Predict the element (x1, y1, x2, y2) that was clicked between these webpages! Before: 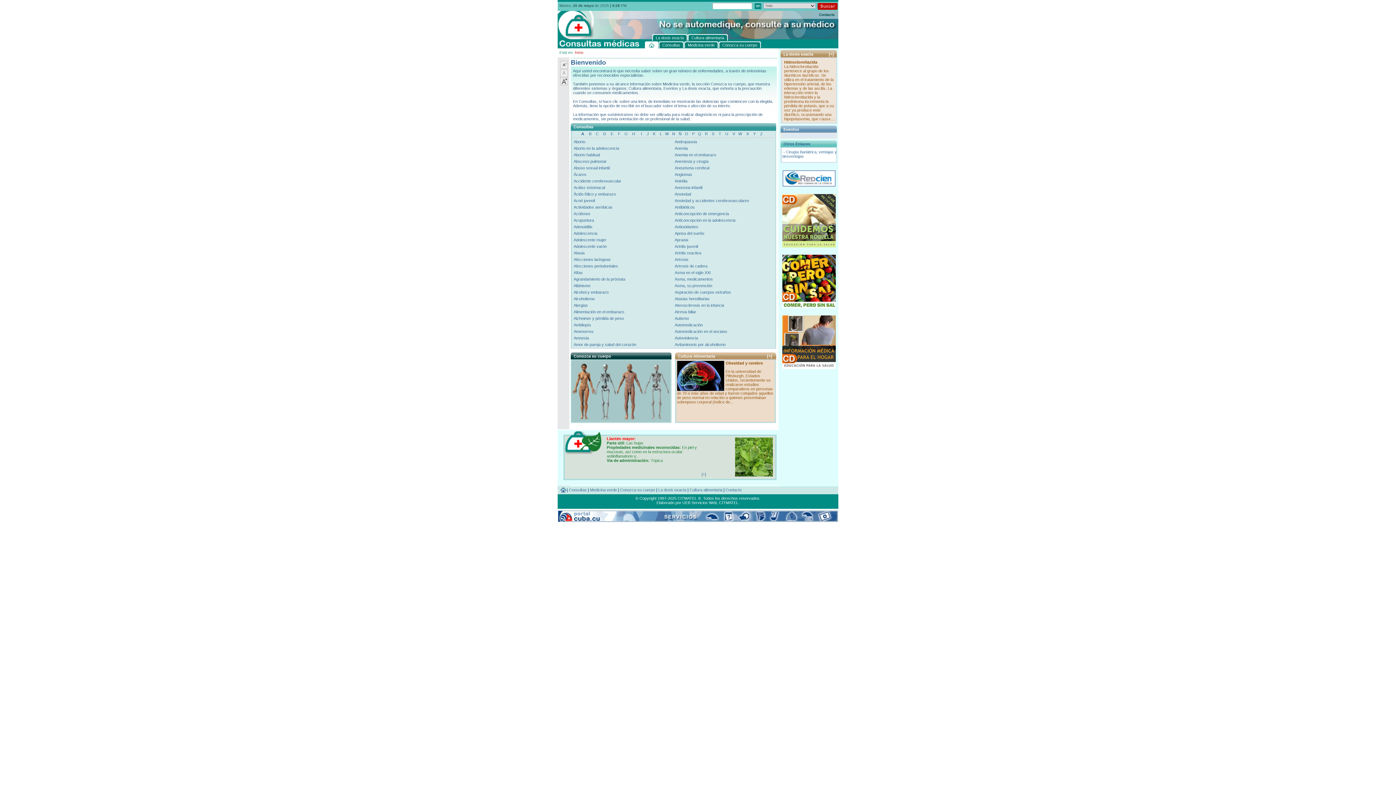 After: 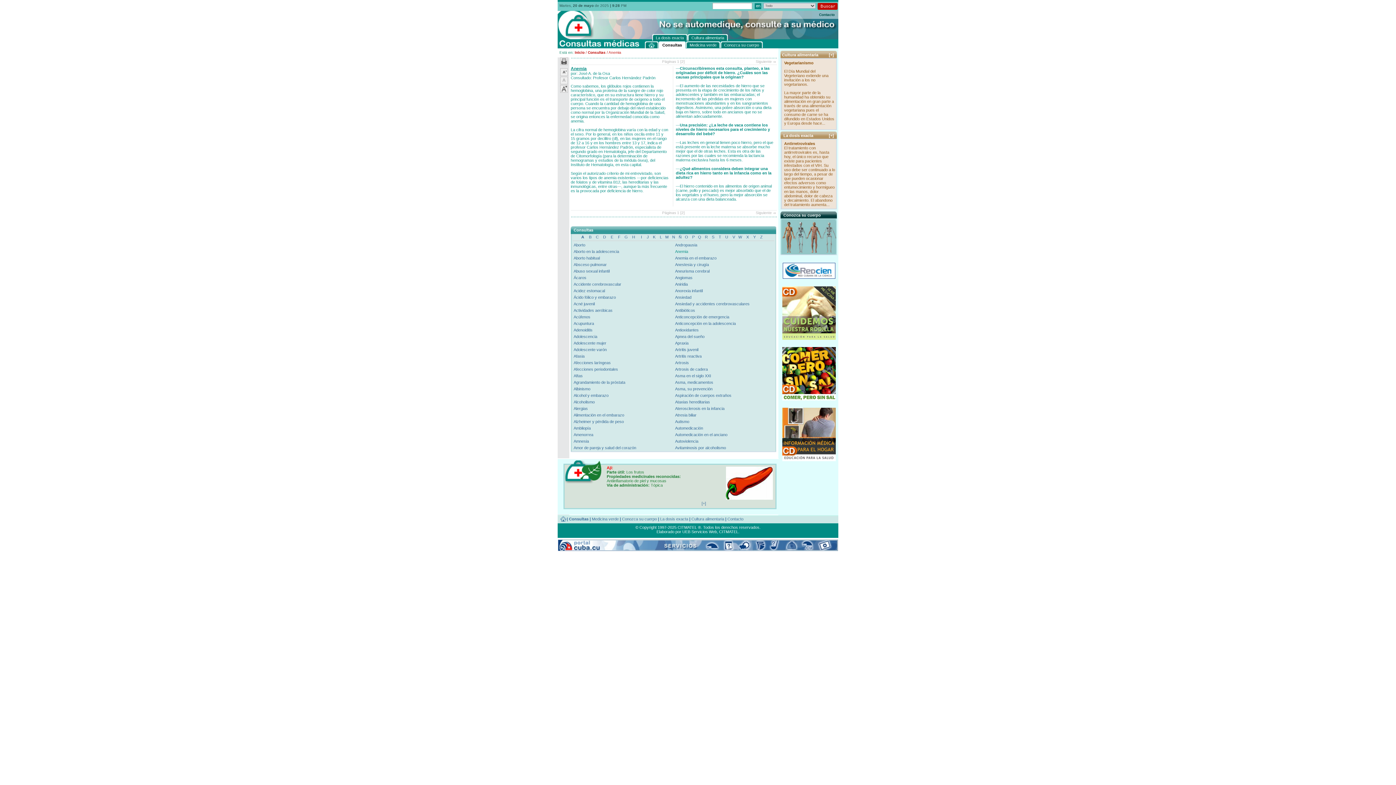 Action: label: Anemia bbox: (674, 146, 688, 150)